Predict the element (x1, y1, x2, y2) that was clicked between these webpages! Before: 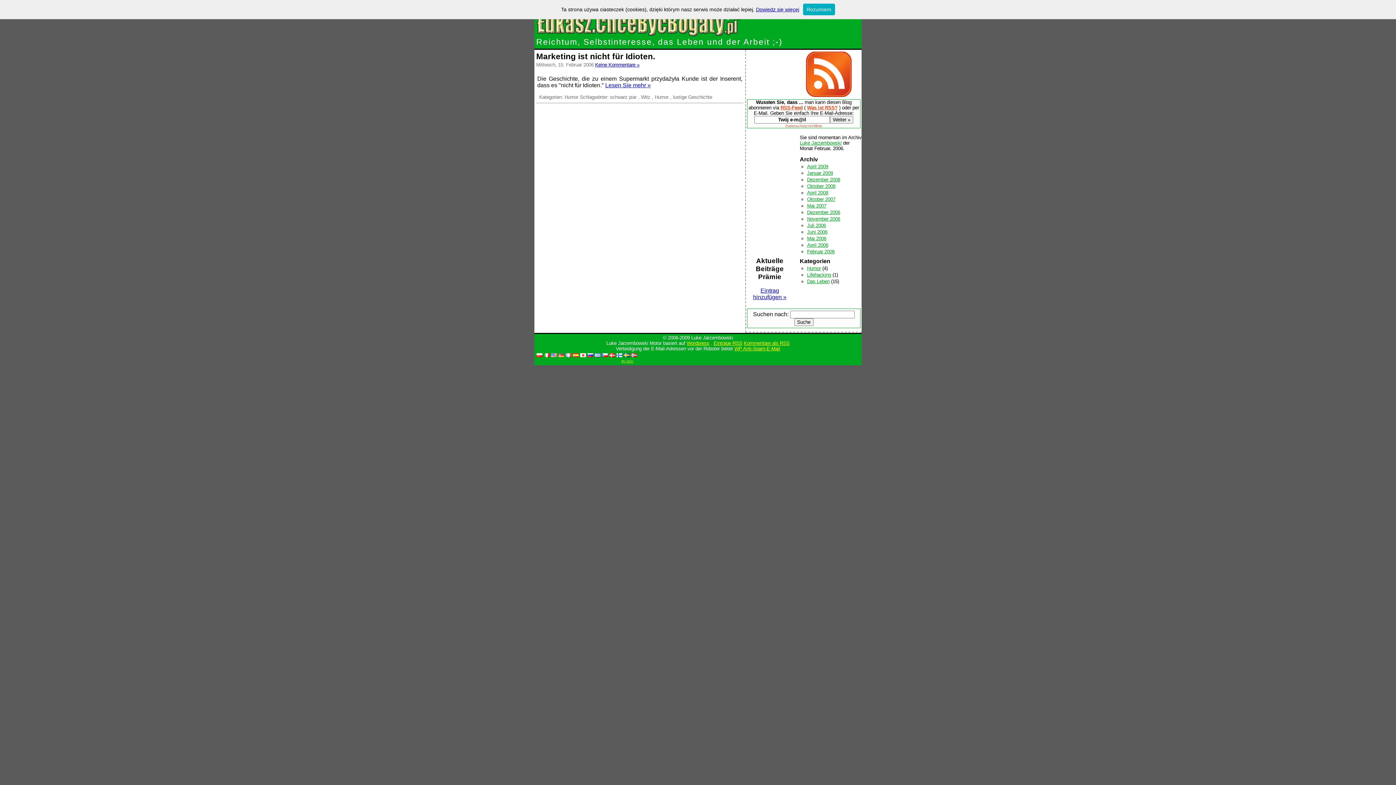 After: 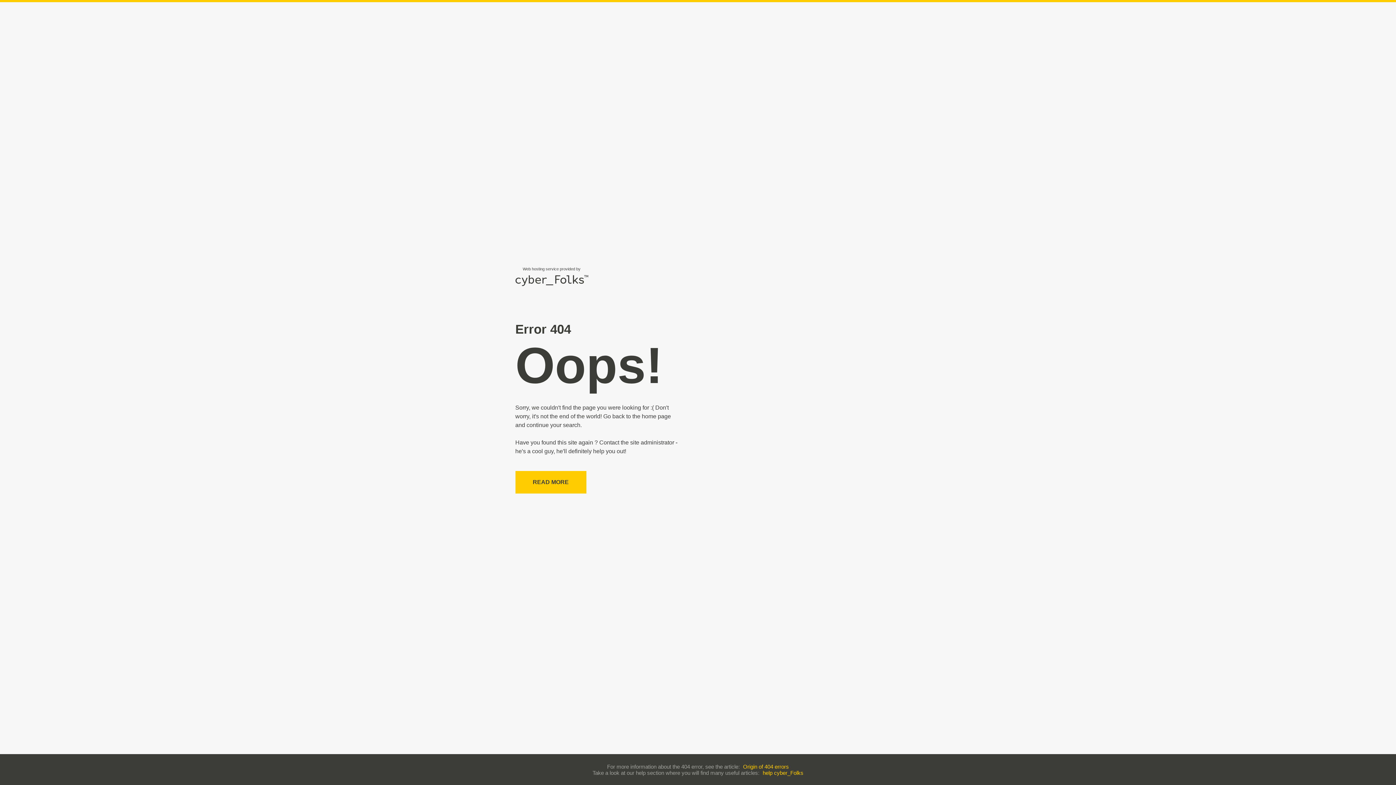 Action: label: Was ist RSS? bbox: (807, 105, 837, 110)